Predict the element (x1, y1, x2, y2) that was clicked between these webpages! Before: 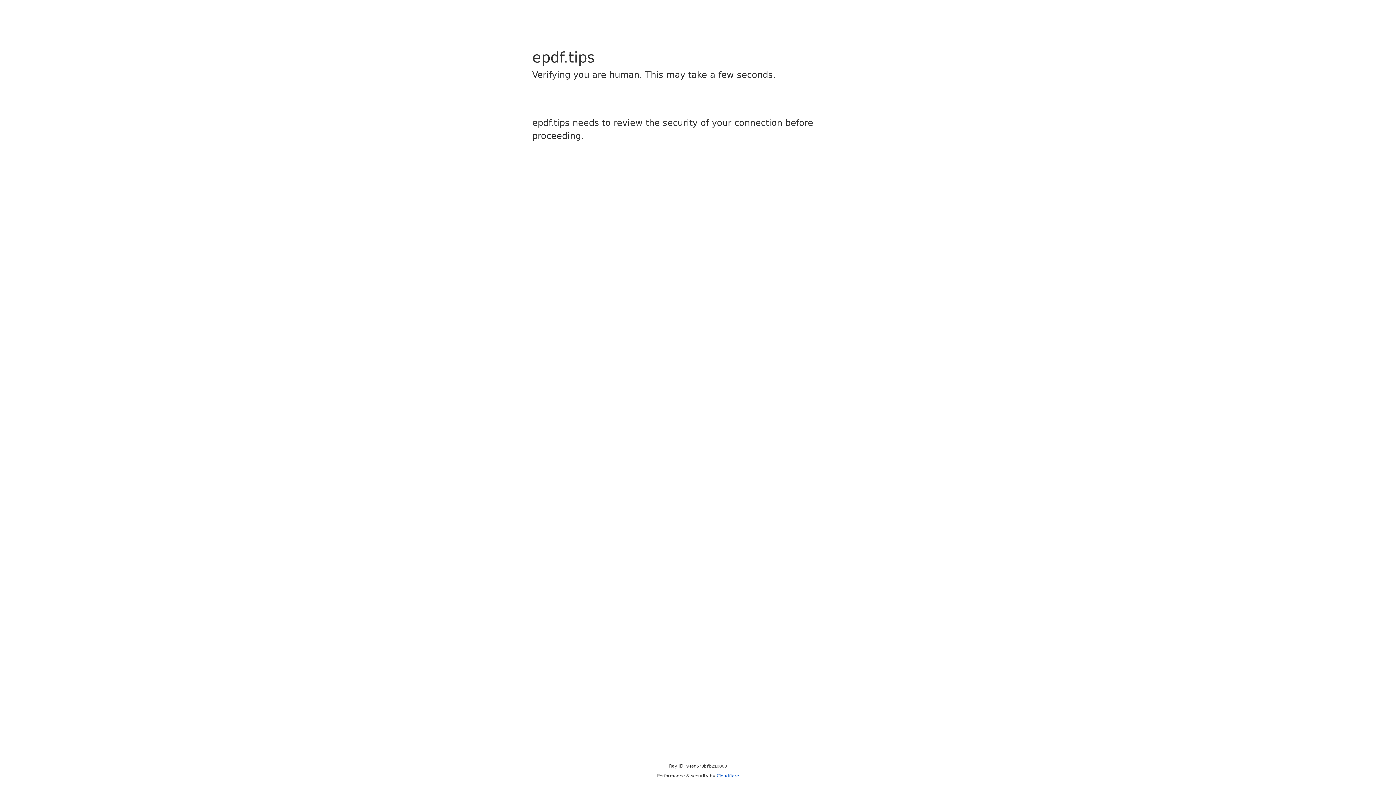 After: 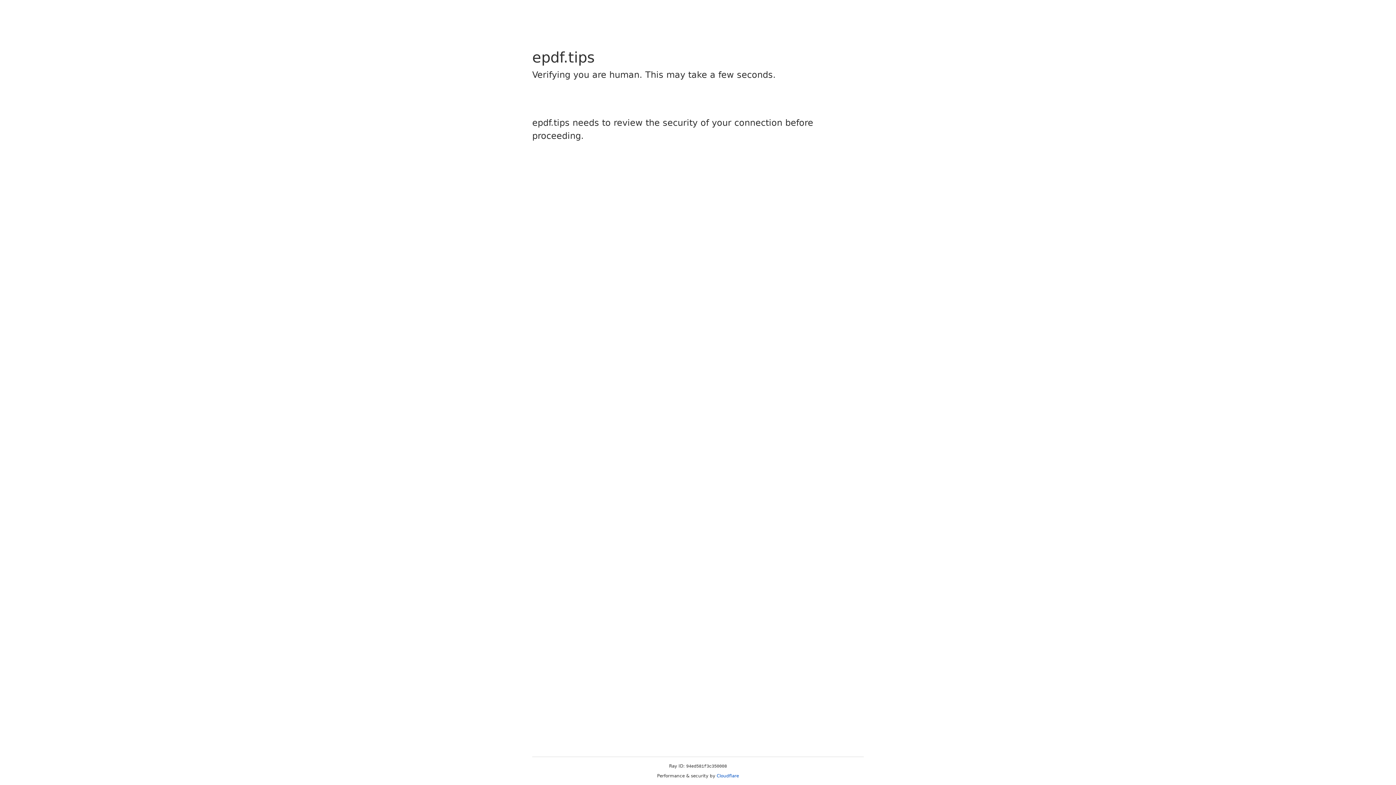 Action: label: Cloudflare bbox: (716, 773, 739, 778)